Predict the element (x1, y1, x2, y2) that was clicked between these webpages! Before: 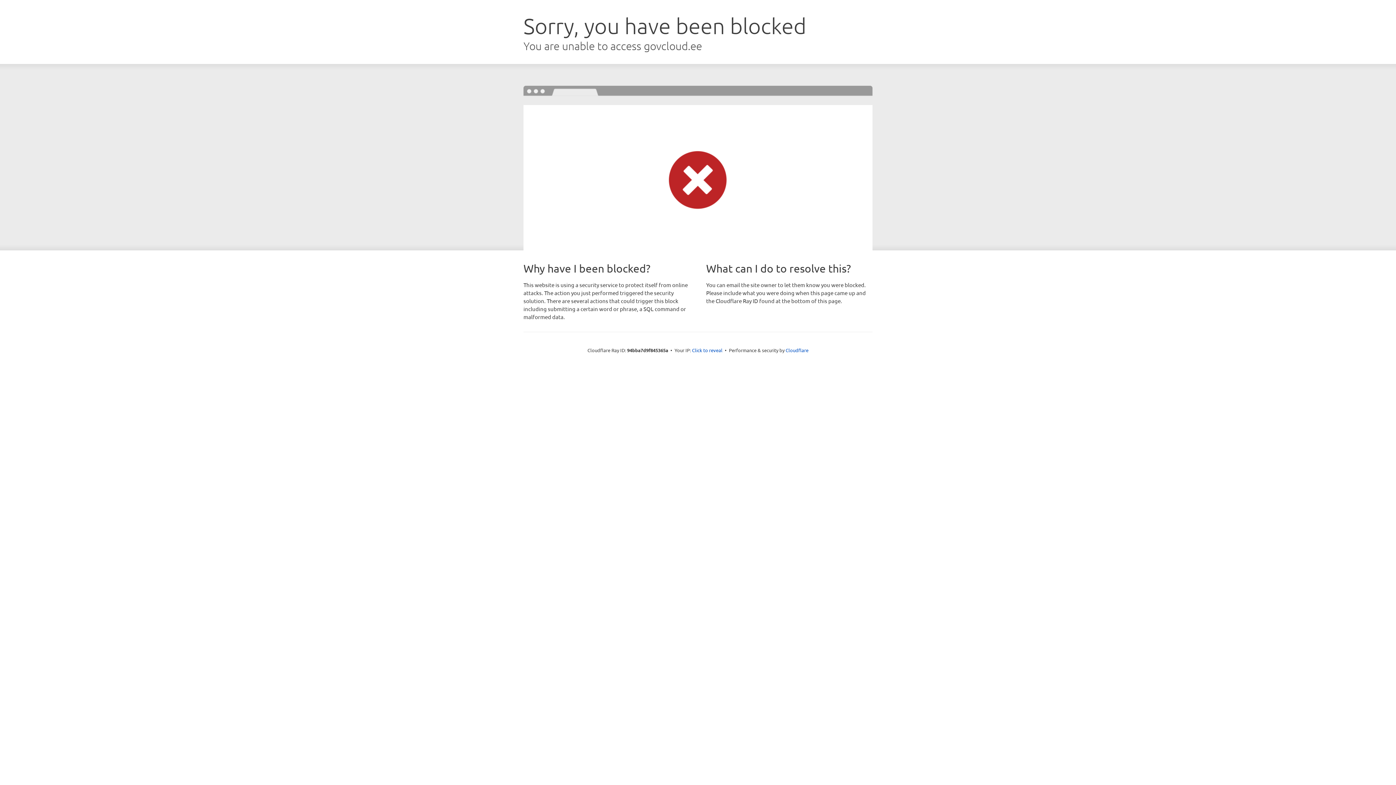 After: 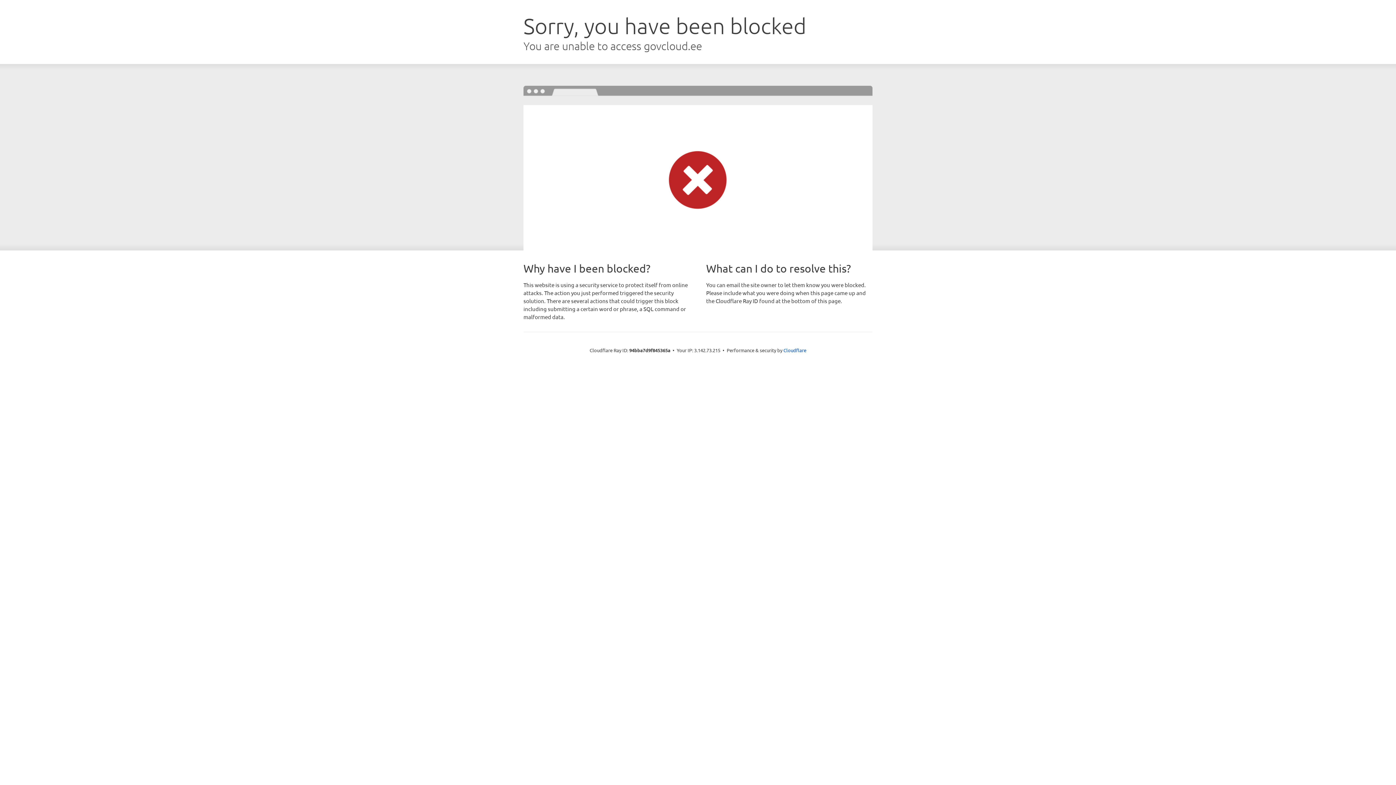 Action: label: Click to reveal bbox: (692, 346, 722, 353)